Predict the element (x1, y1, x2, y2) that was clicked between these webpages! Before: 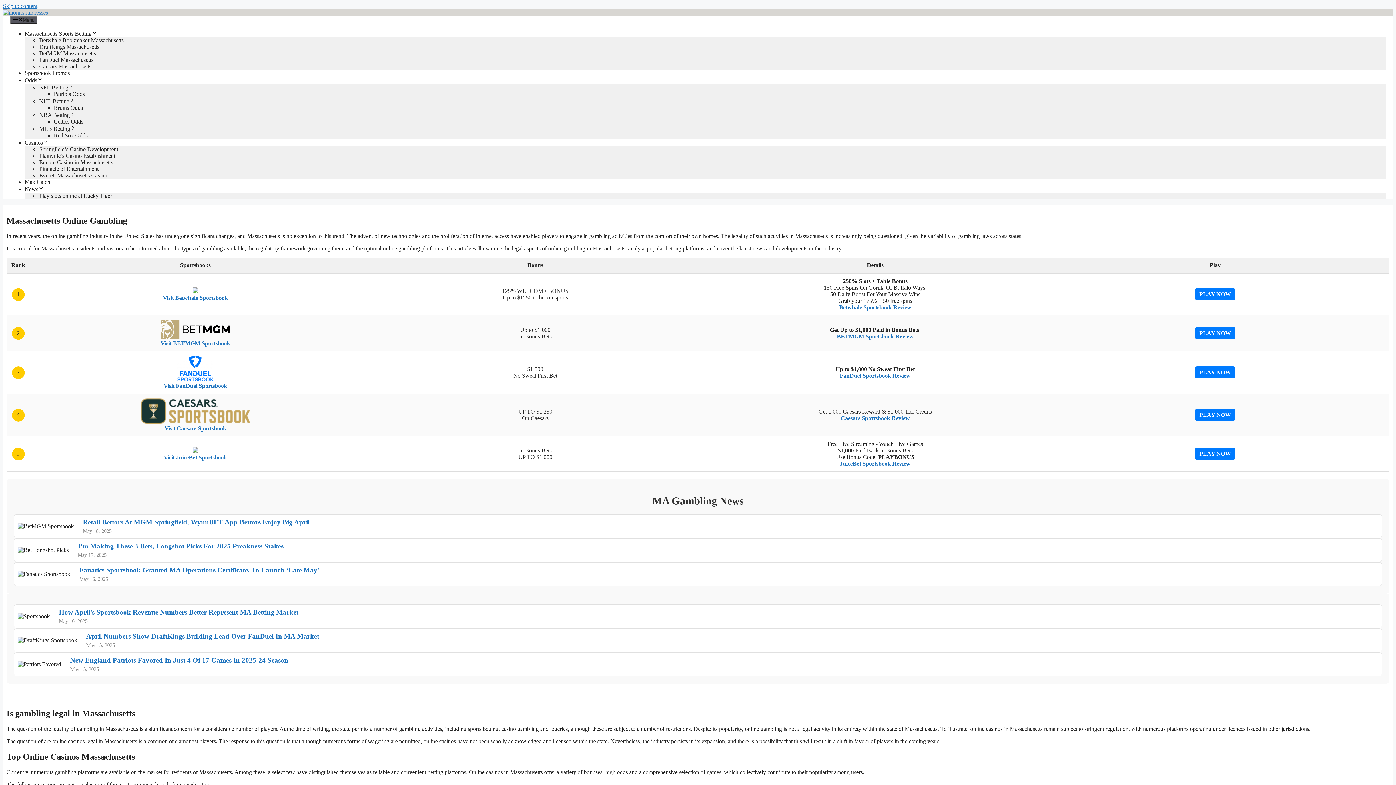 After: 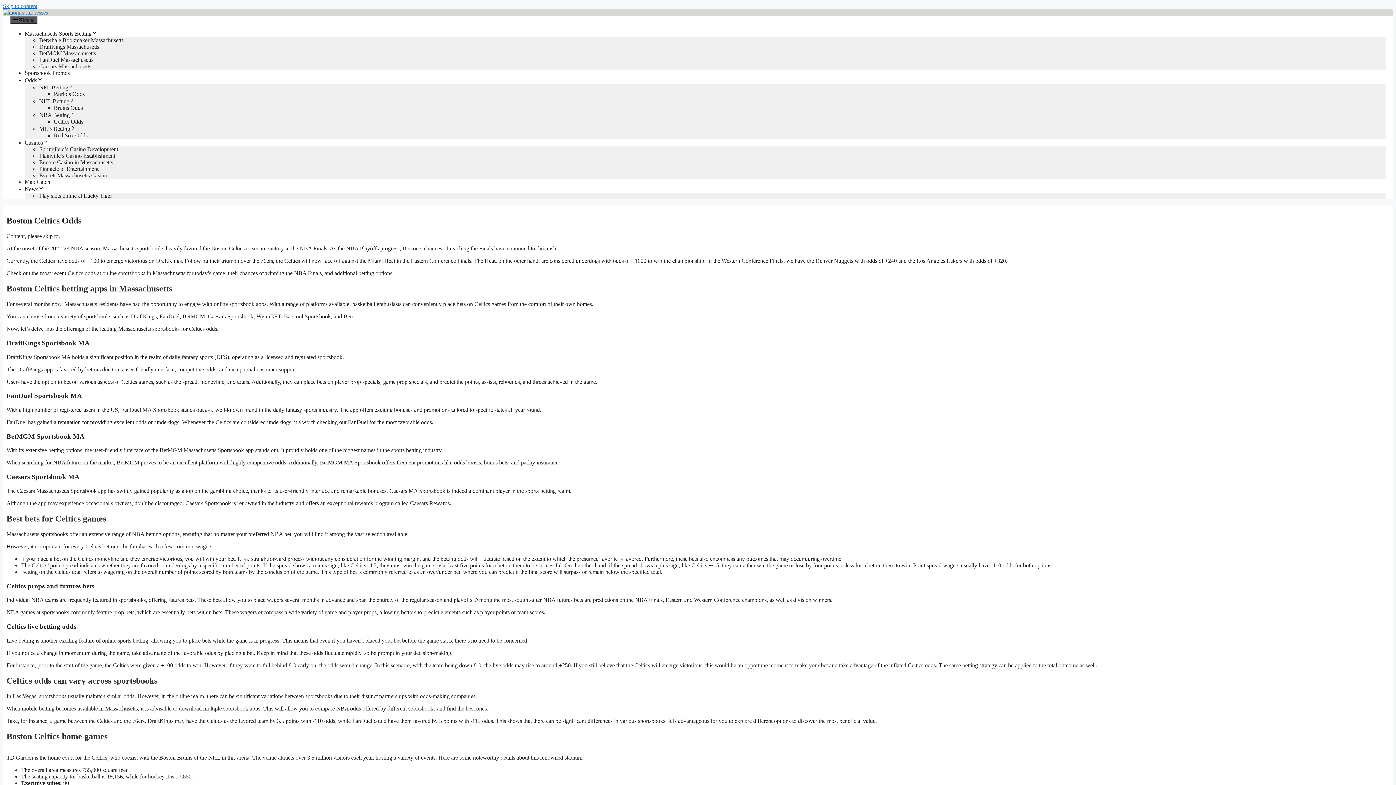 Action: bbox: (53, 118, 83, 124) label: Celtics Odds